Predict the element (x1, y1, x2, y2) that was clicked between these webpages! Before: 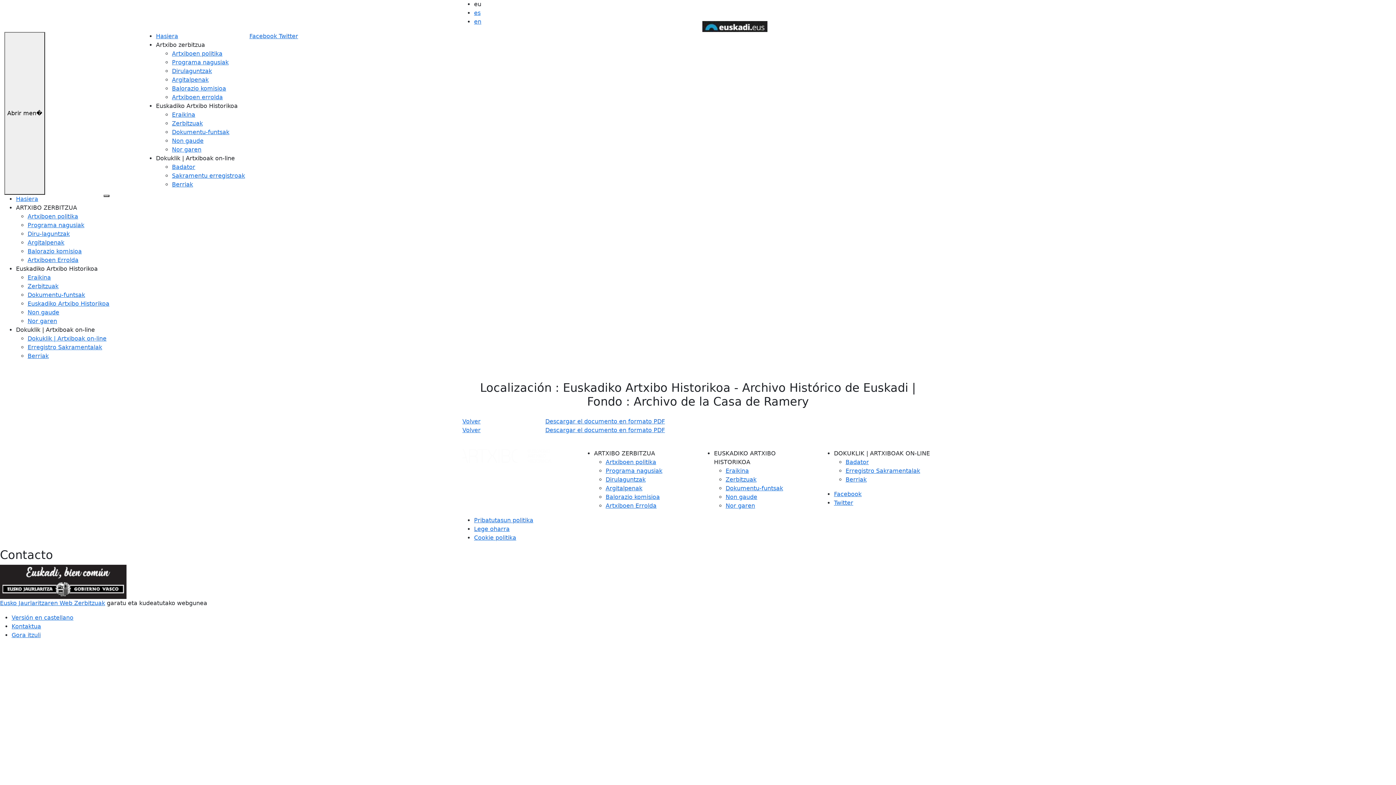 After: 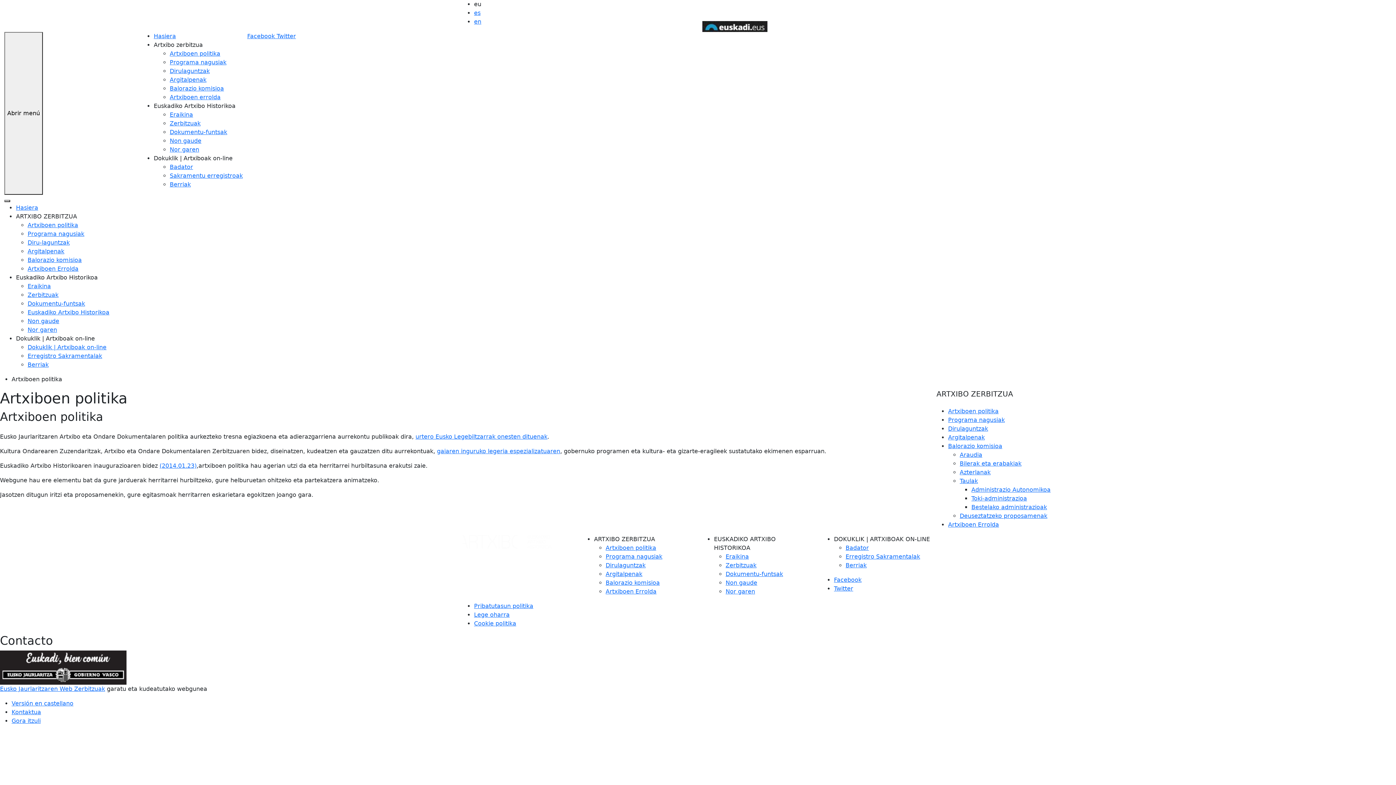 Action: label: Artxiboen politika bbox: (172, 50, 222, 57)